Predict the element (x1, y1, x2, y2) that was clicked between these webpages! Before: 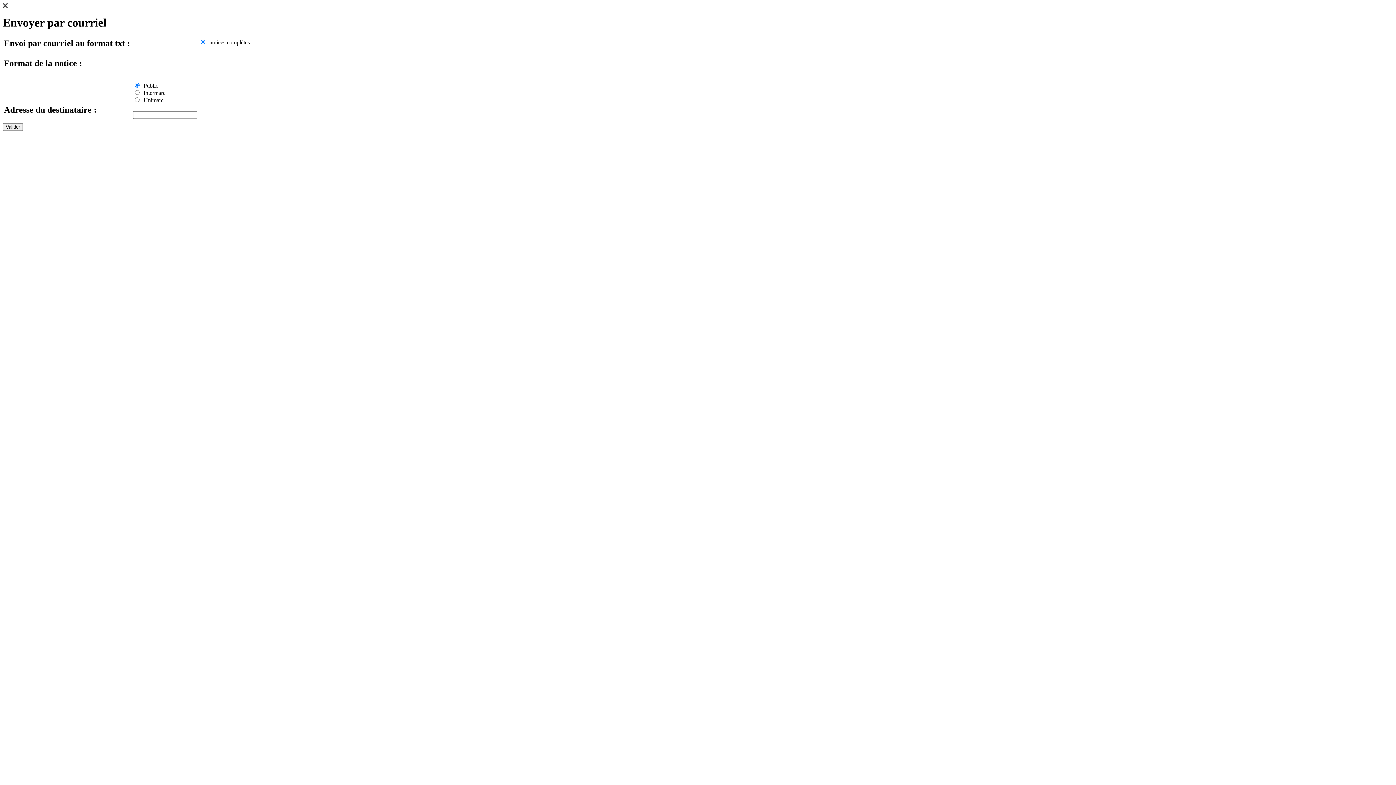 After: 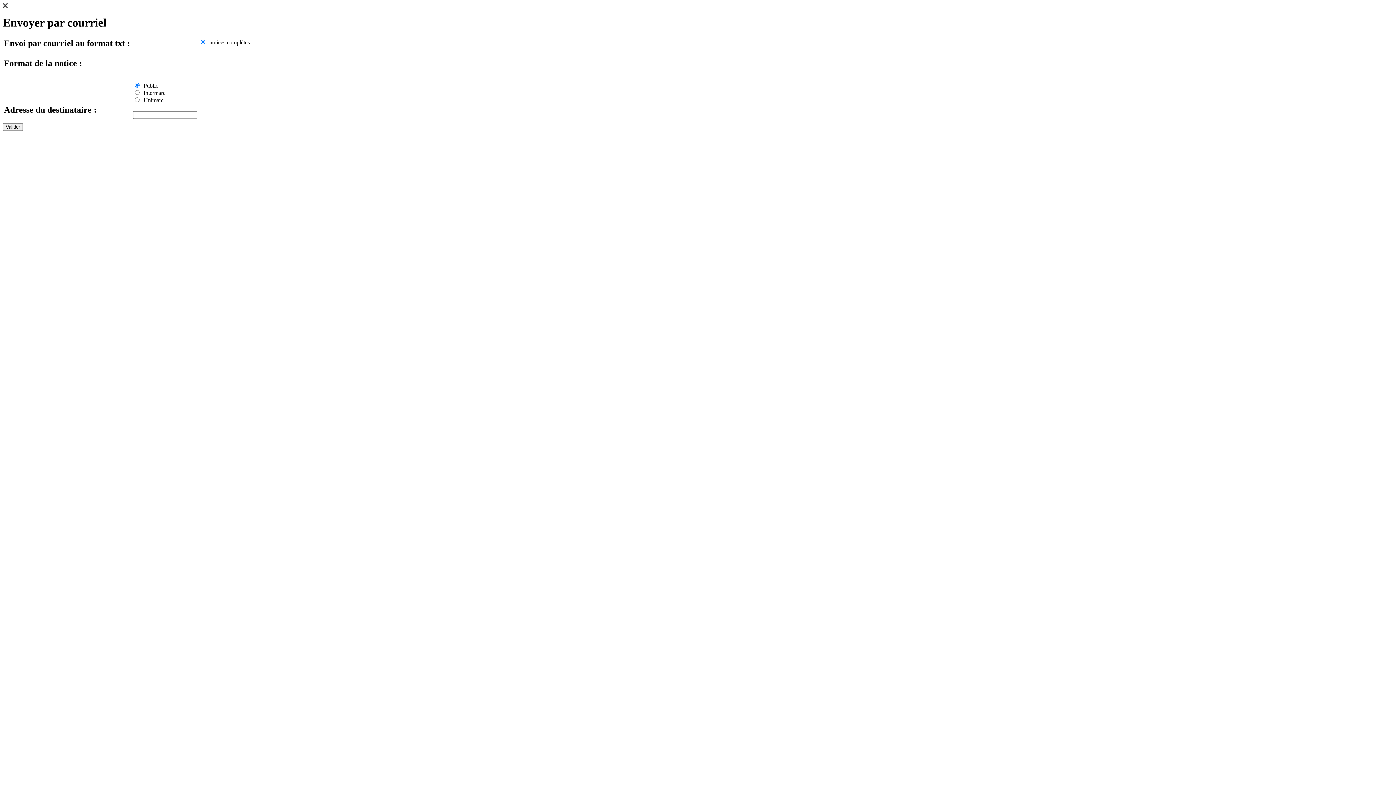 Action: bbox: (2, 3, 7, 9)